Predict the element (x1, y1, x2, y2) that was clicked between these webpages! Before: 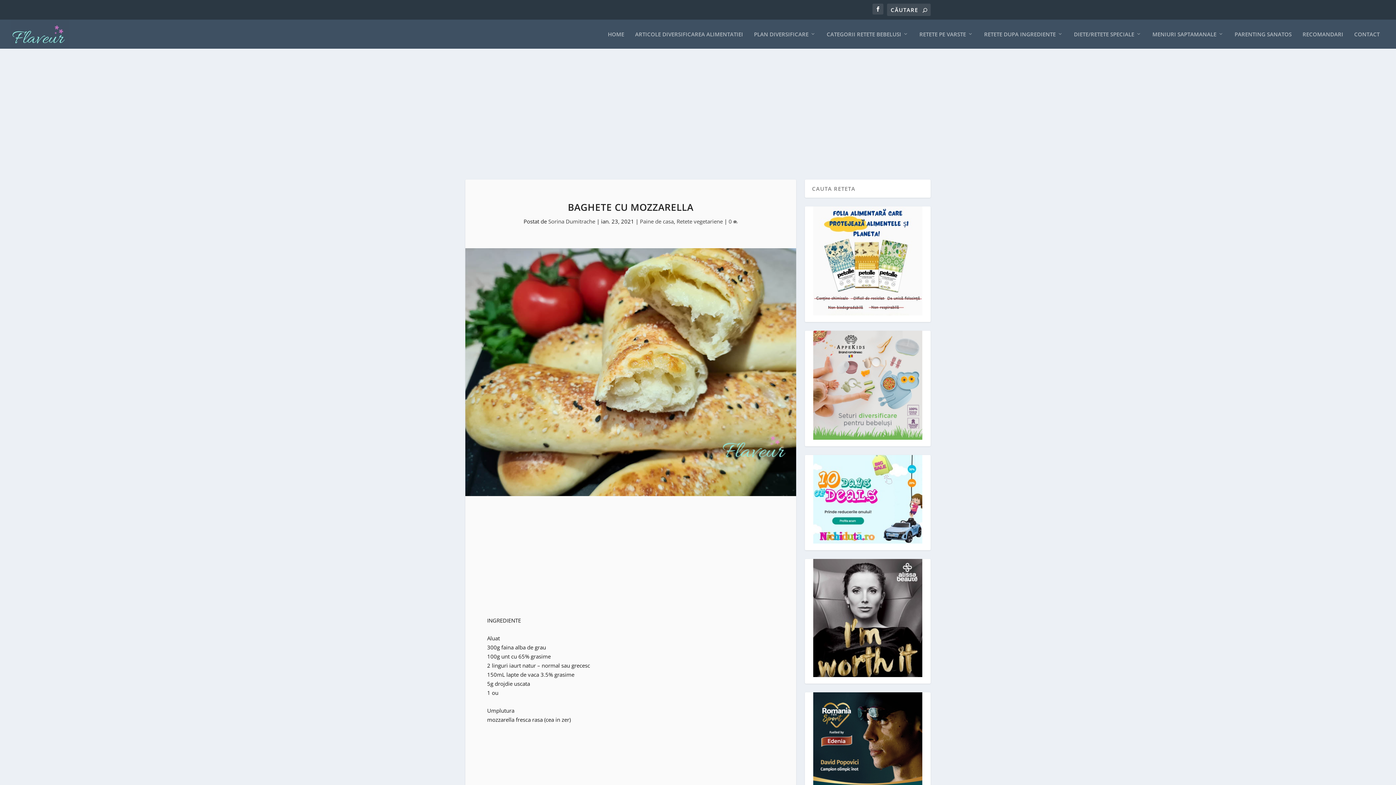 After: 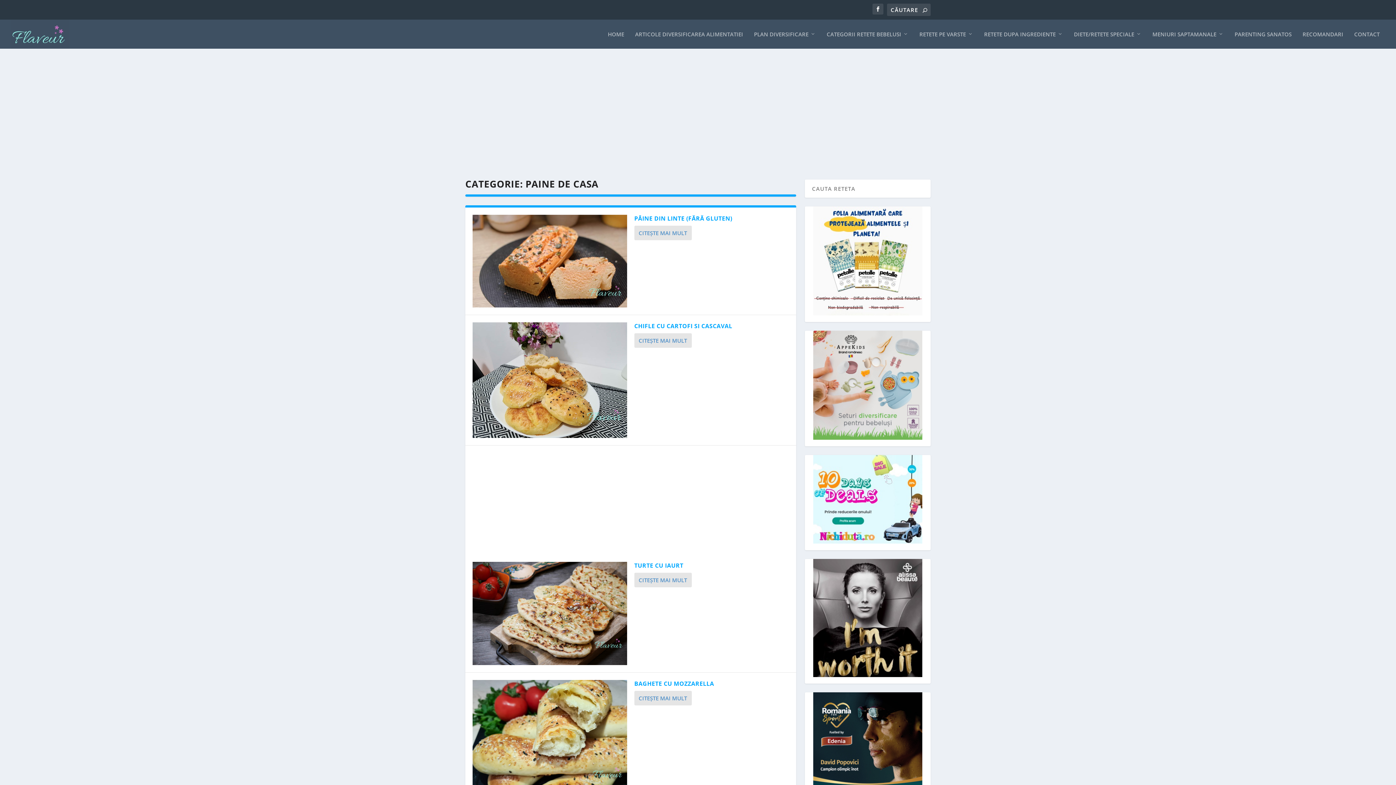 Action: bbox: (640, 217, 673, 225) label: Paine de casa